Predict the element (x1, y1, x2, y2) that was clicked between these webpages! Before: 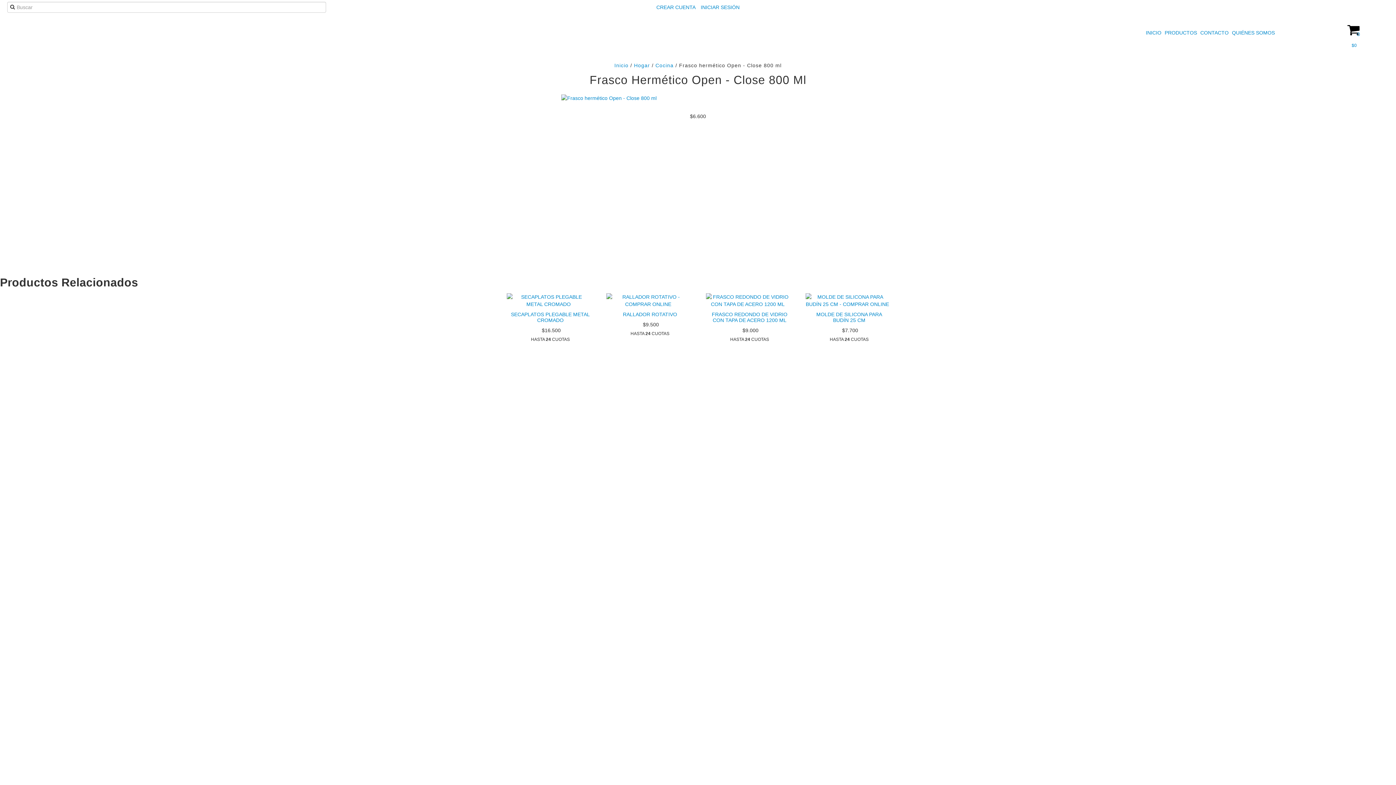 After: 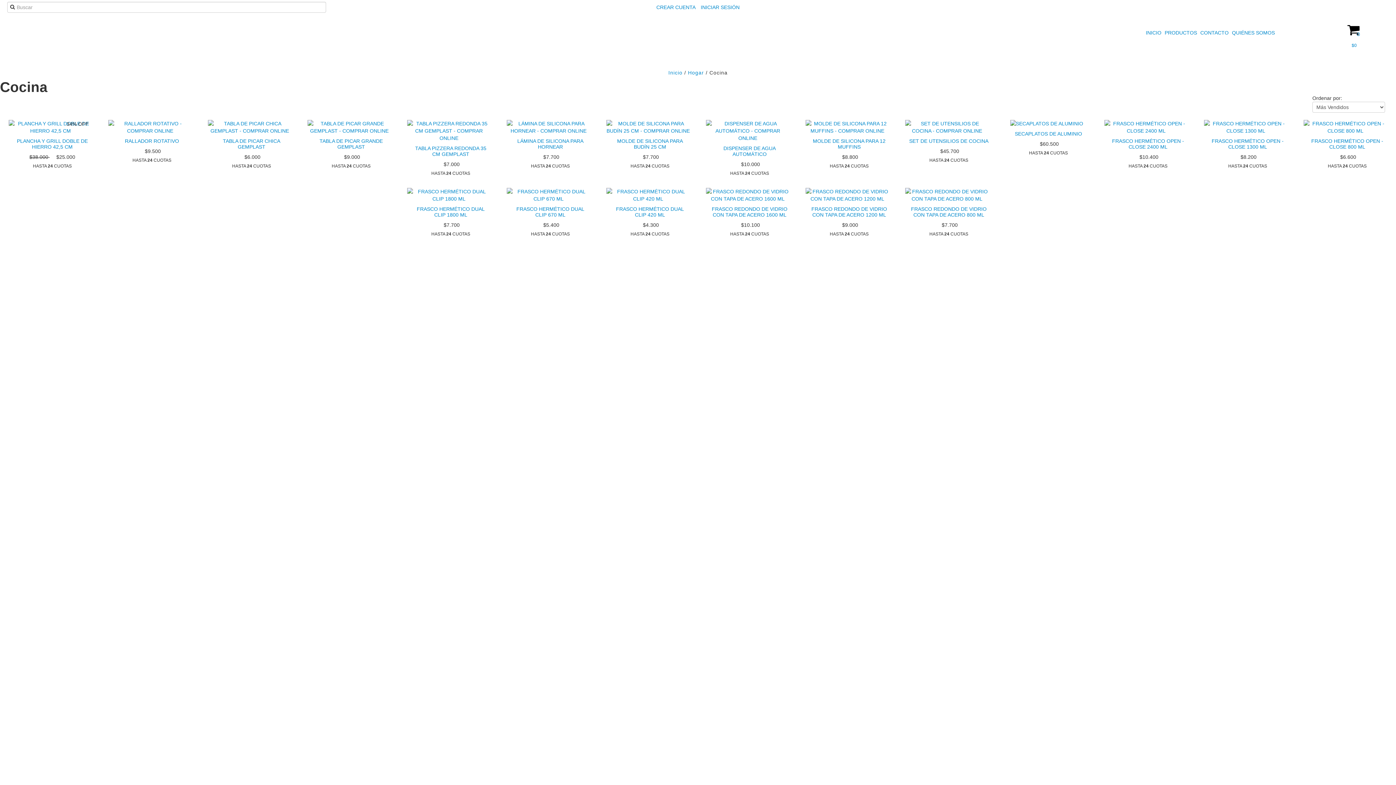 Action: label: Cocina bbox: (655, 62, 673, 68)